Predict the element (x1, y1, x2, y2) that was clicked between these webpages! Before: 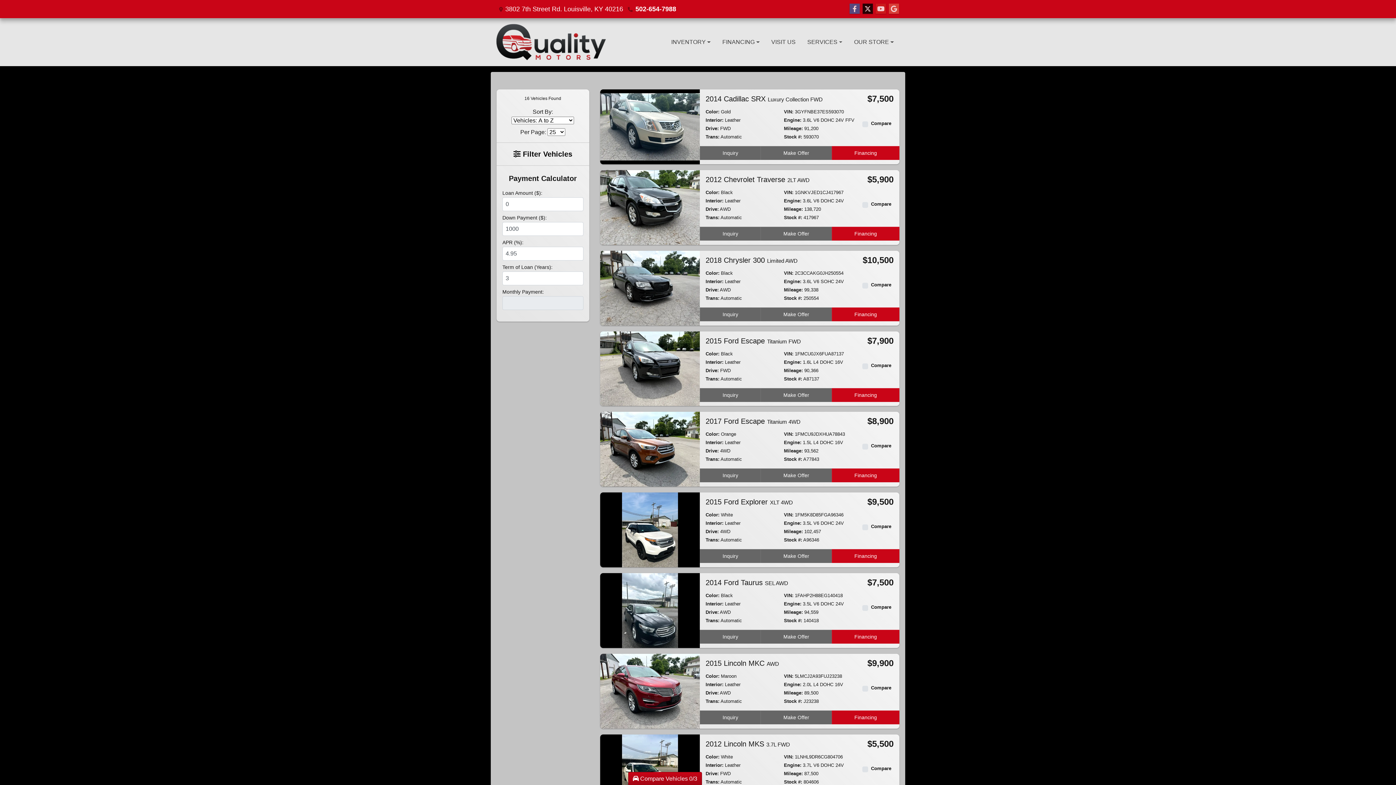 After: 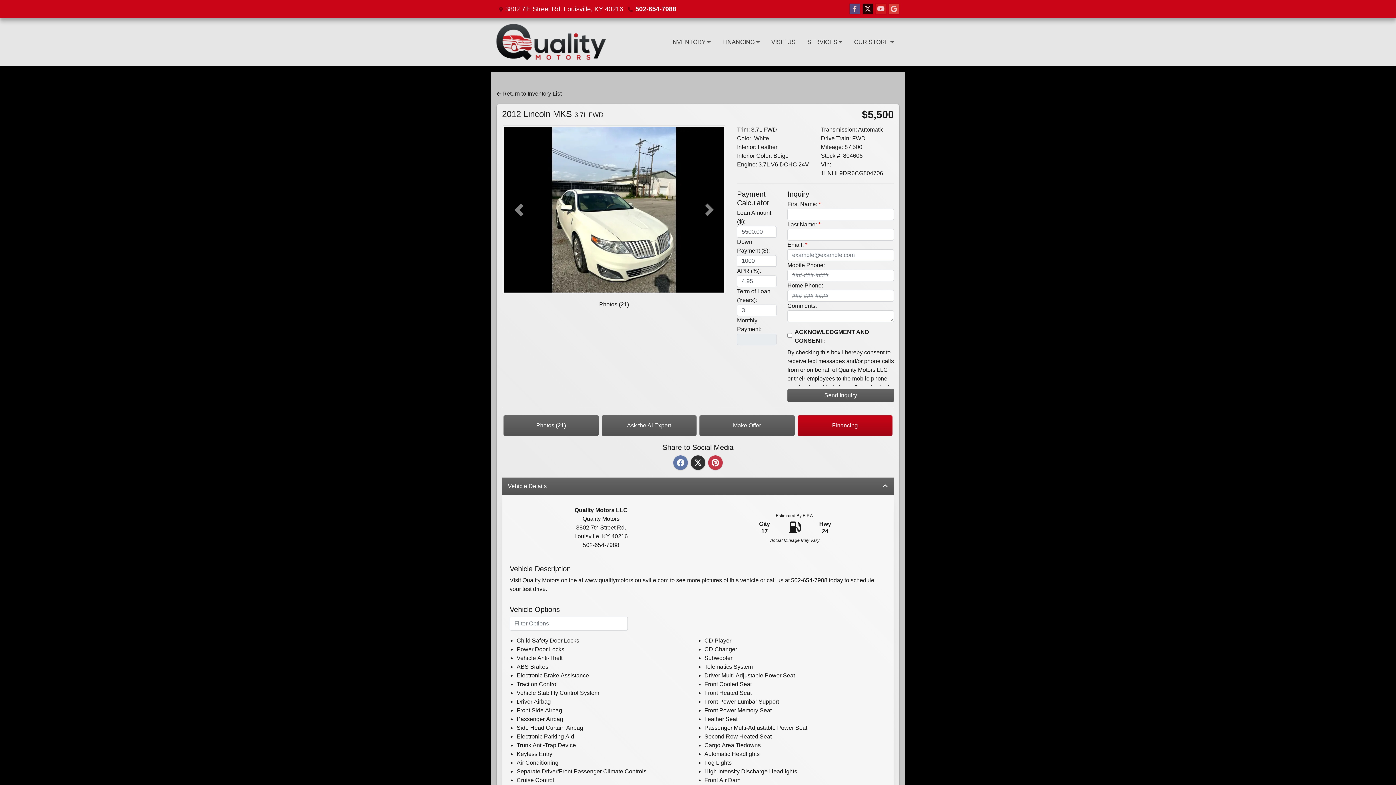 Action: bbox: (600, 768, 699, 774) label: 2012 Lincoln MKS 3.7L FWD